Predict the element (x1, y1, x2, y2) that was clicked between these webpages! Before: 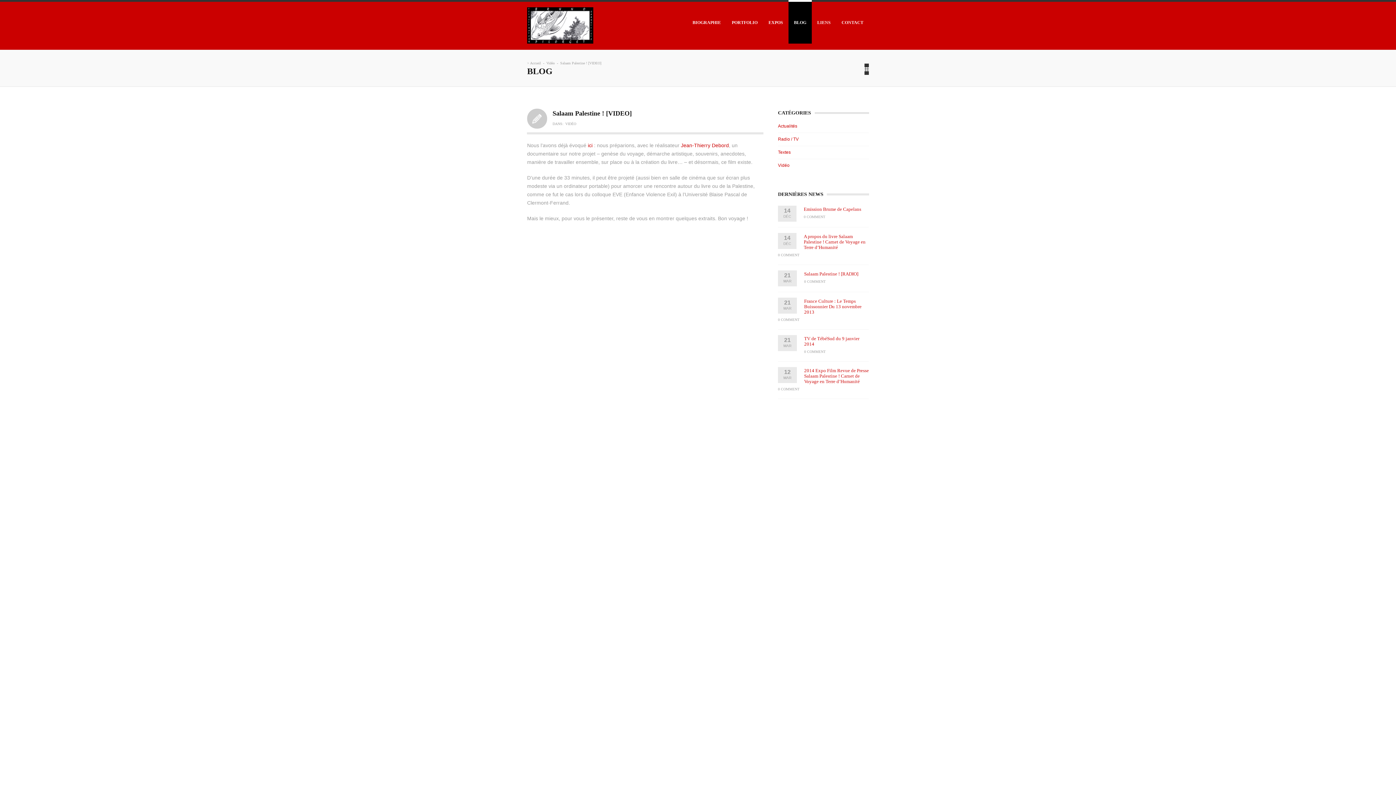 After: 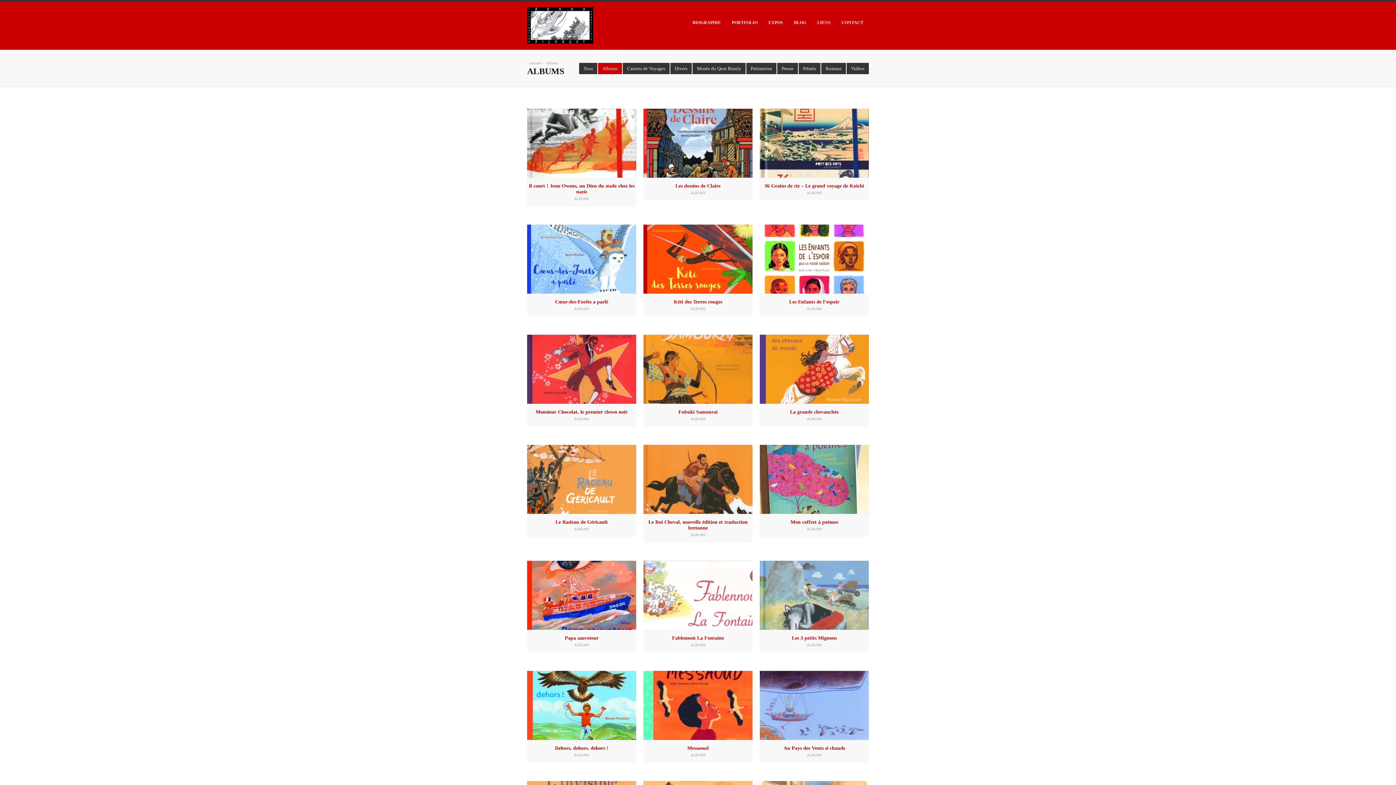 Action: bbox: (726, 0, 763, 43) label: PORTFOLIO